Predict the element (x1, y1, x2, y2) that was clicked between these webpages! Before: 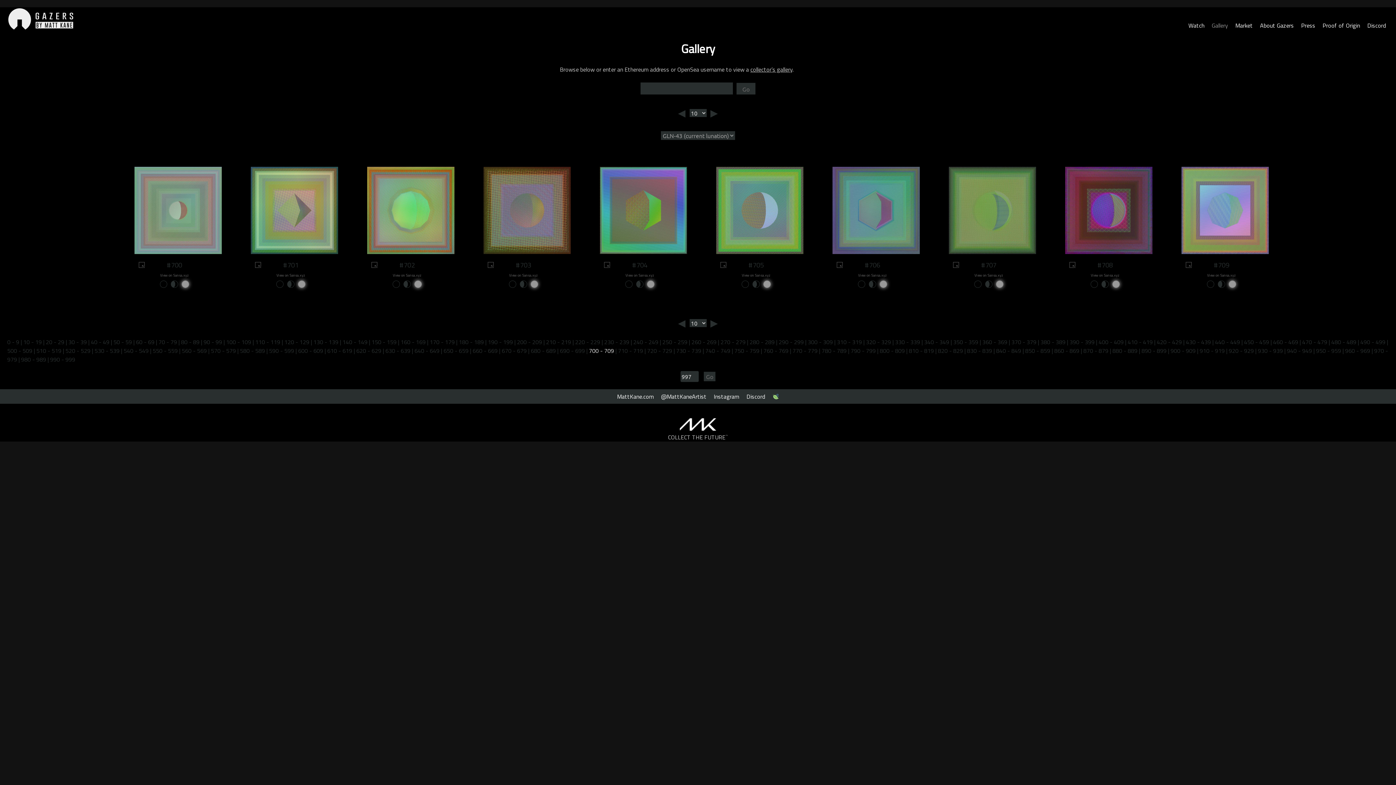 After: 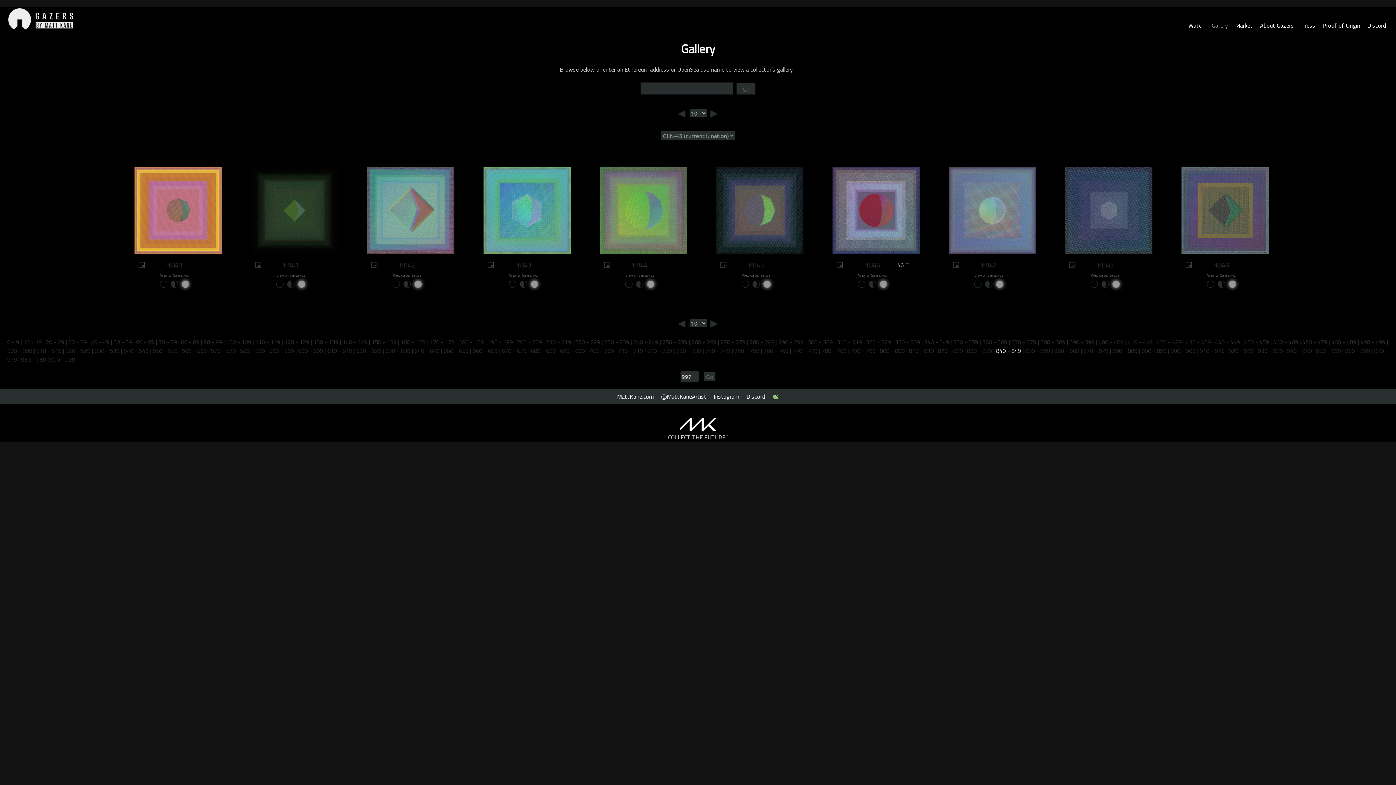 Action: label: 840 - 849 bbox: (996, 346, 1021, 355)